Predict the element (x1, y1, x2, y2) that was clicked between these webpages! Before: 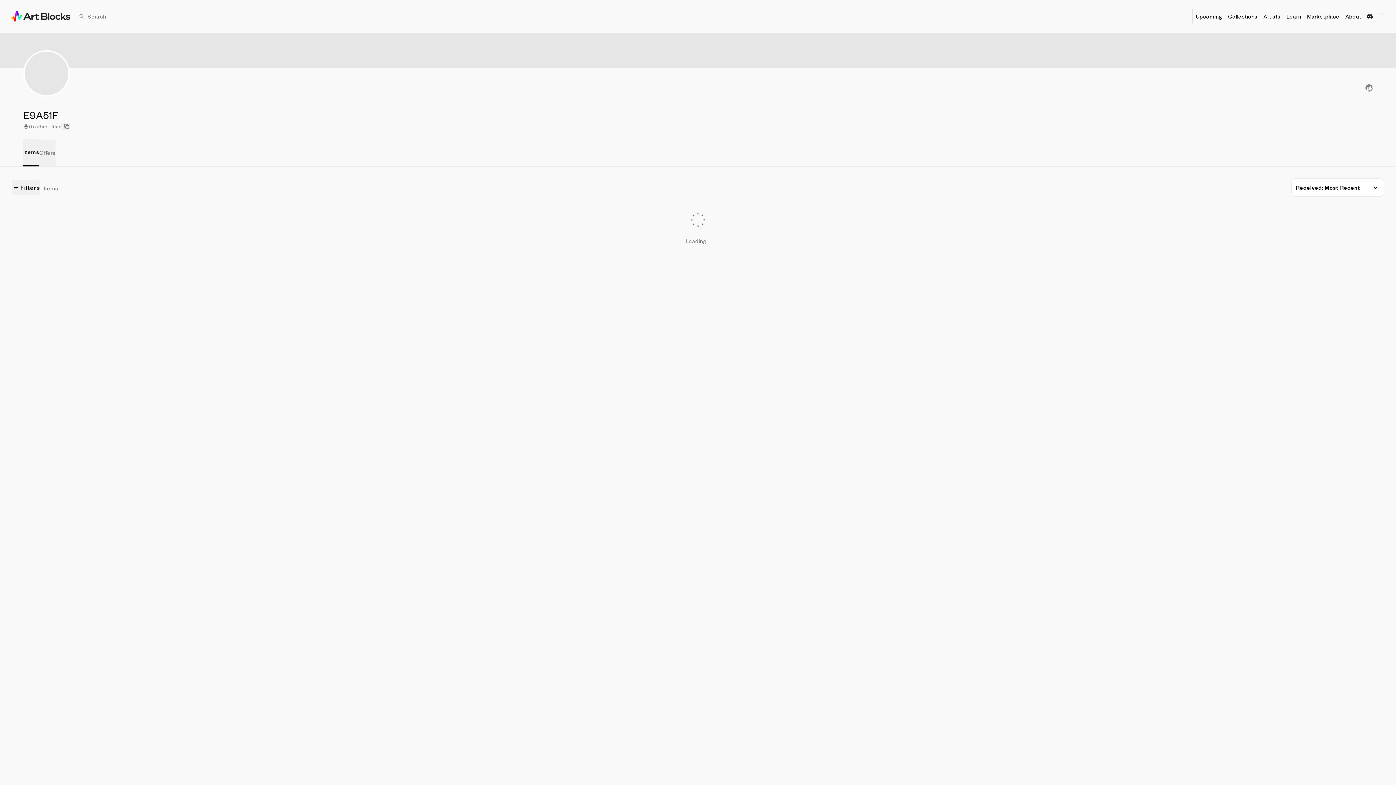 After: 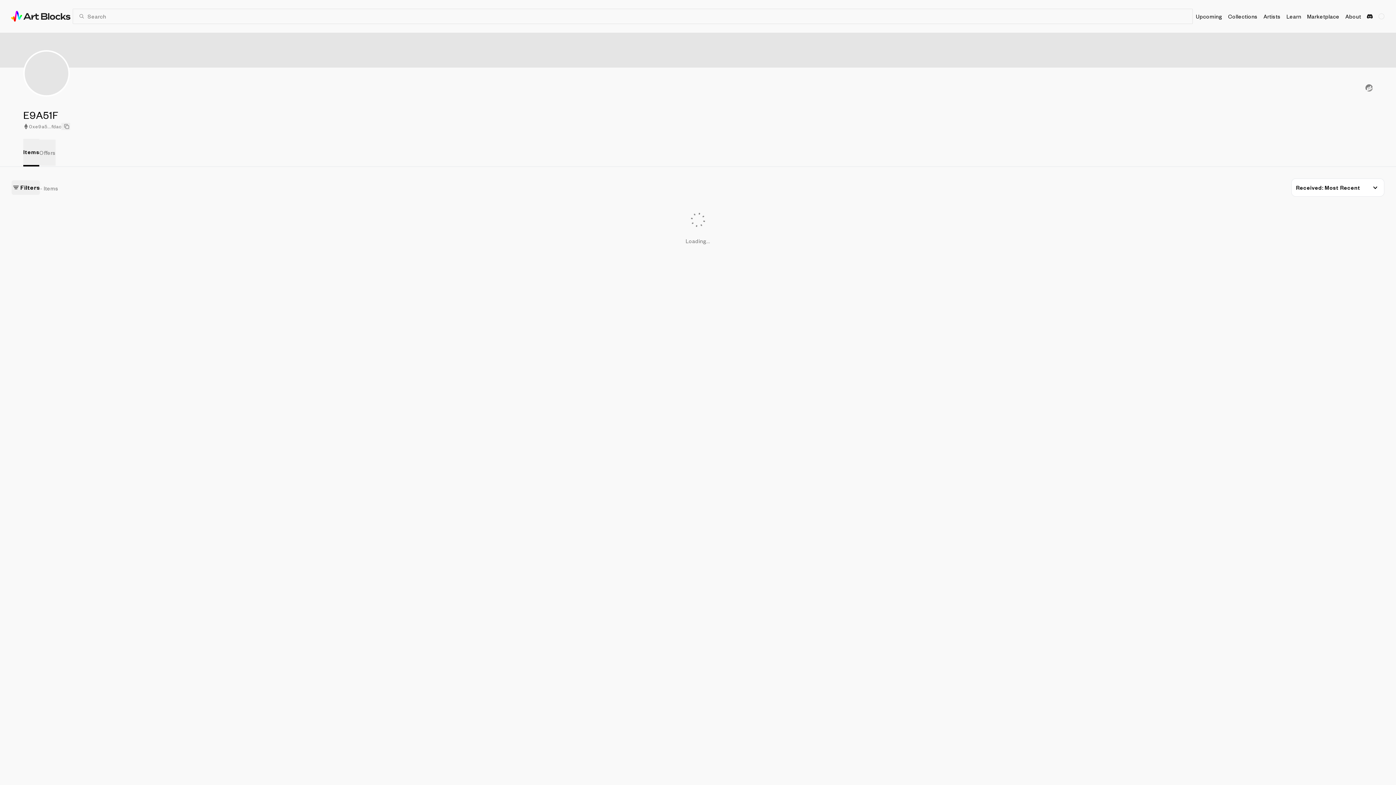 Action: label: Offers bbox: (39, 139, 55, 165)